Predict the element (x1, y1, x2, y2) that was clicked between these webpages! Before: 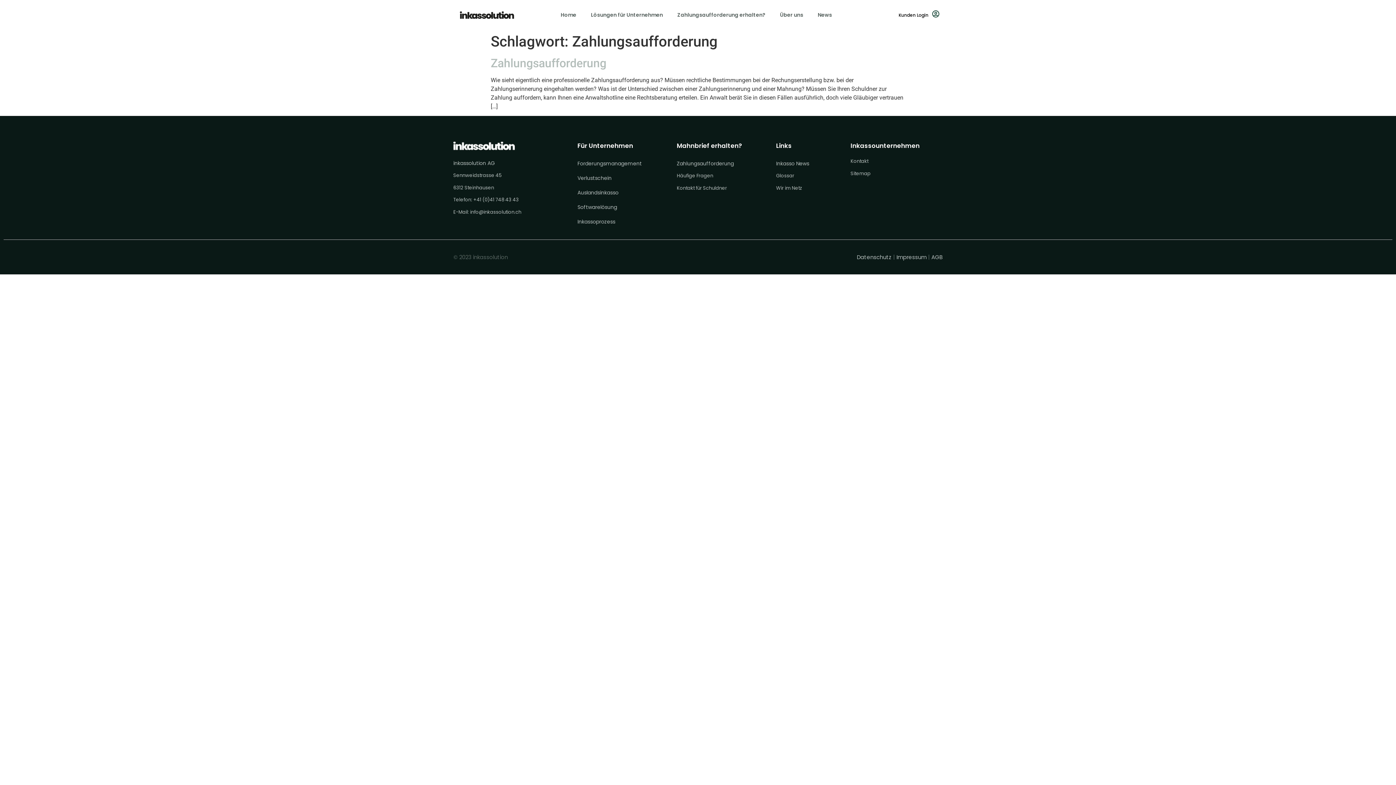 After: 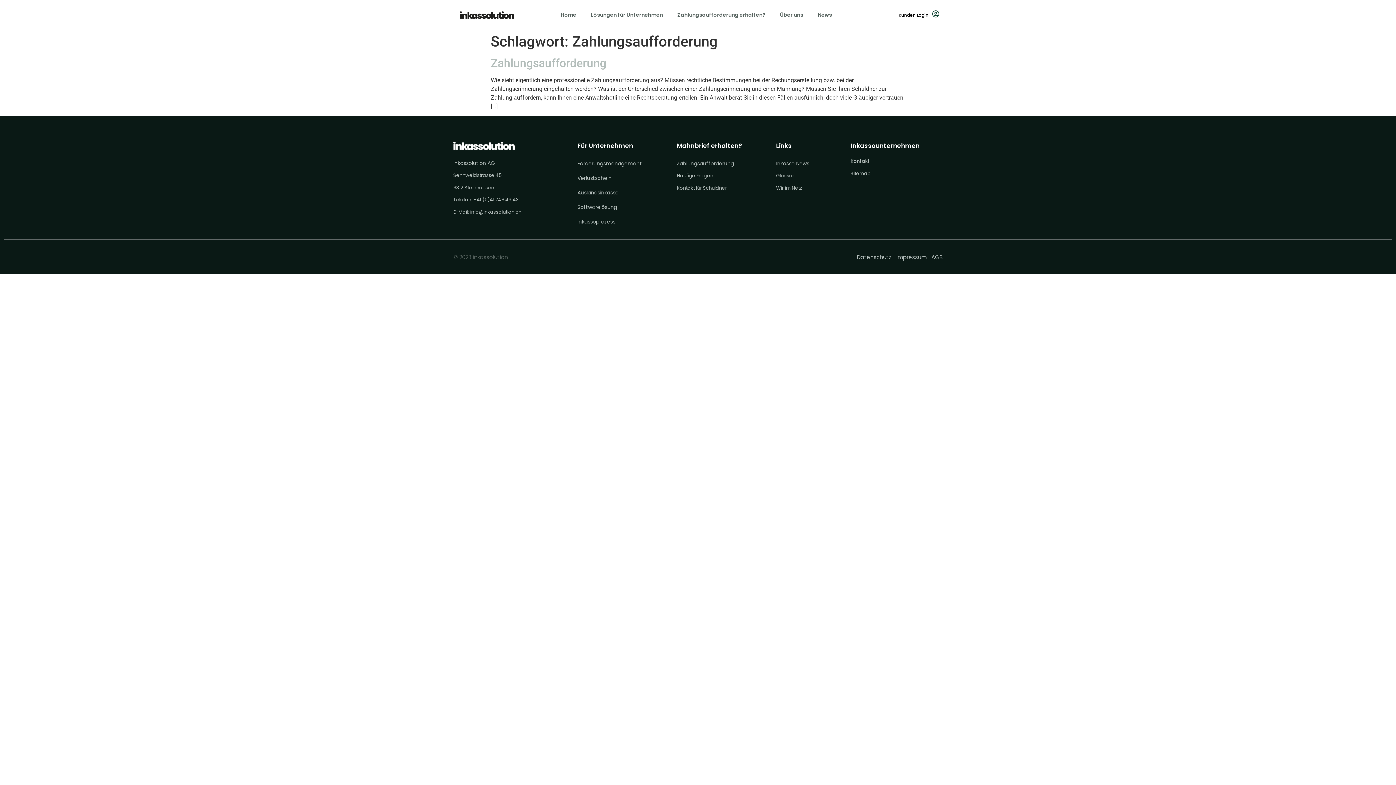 Action: label: Kontakt bbox: (850, 157, 868, 164)